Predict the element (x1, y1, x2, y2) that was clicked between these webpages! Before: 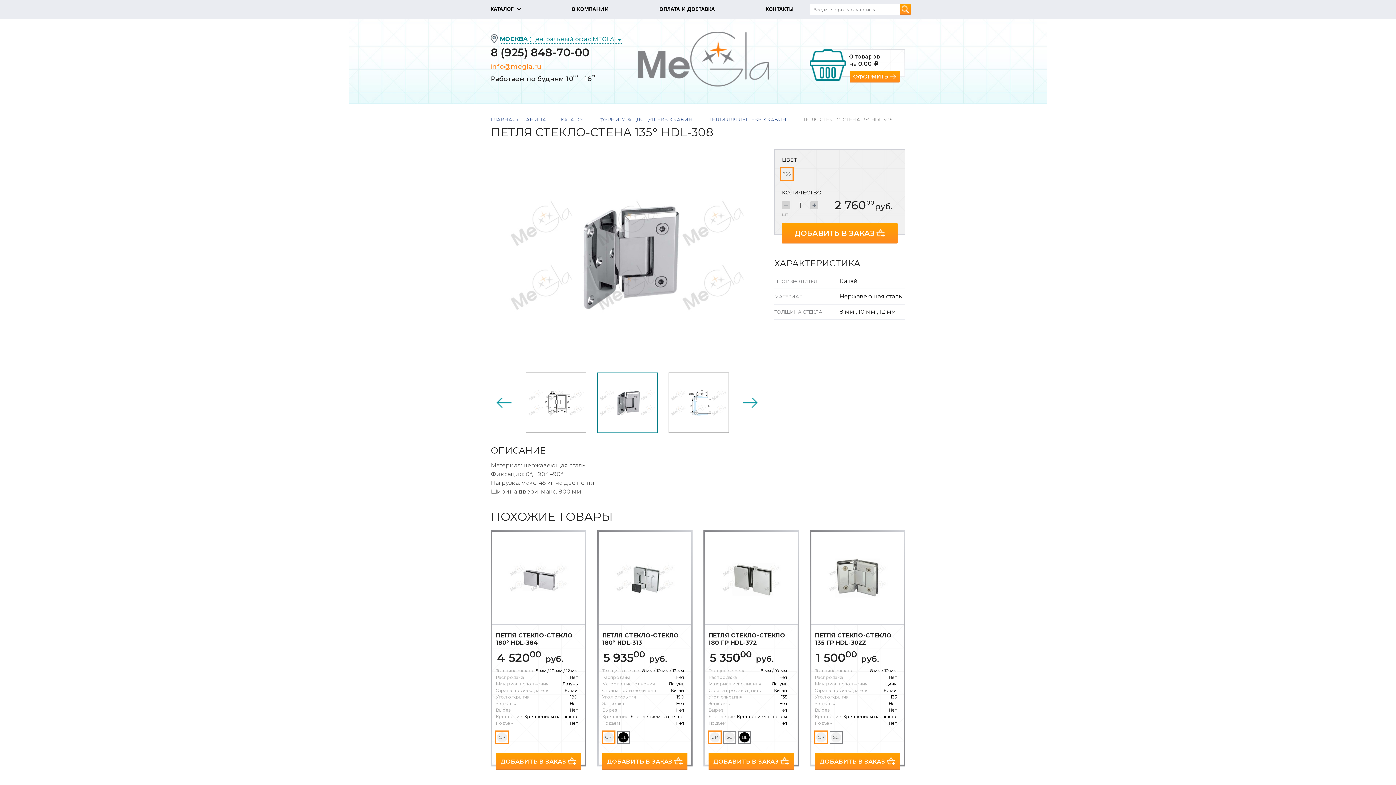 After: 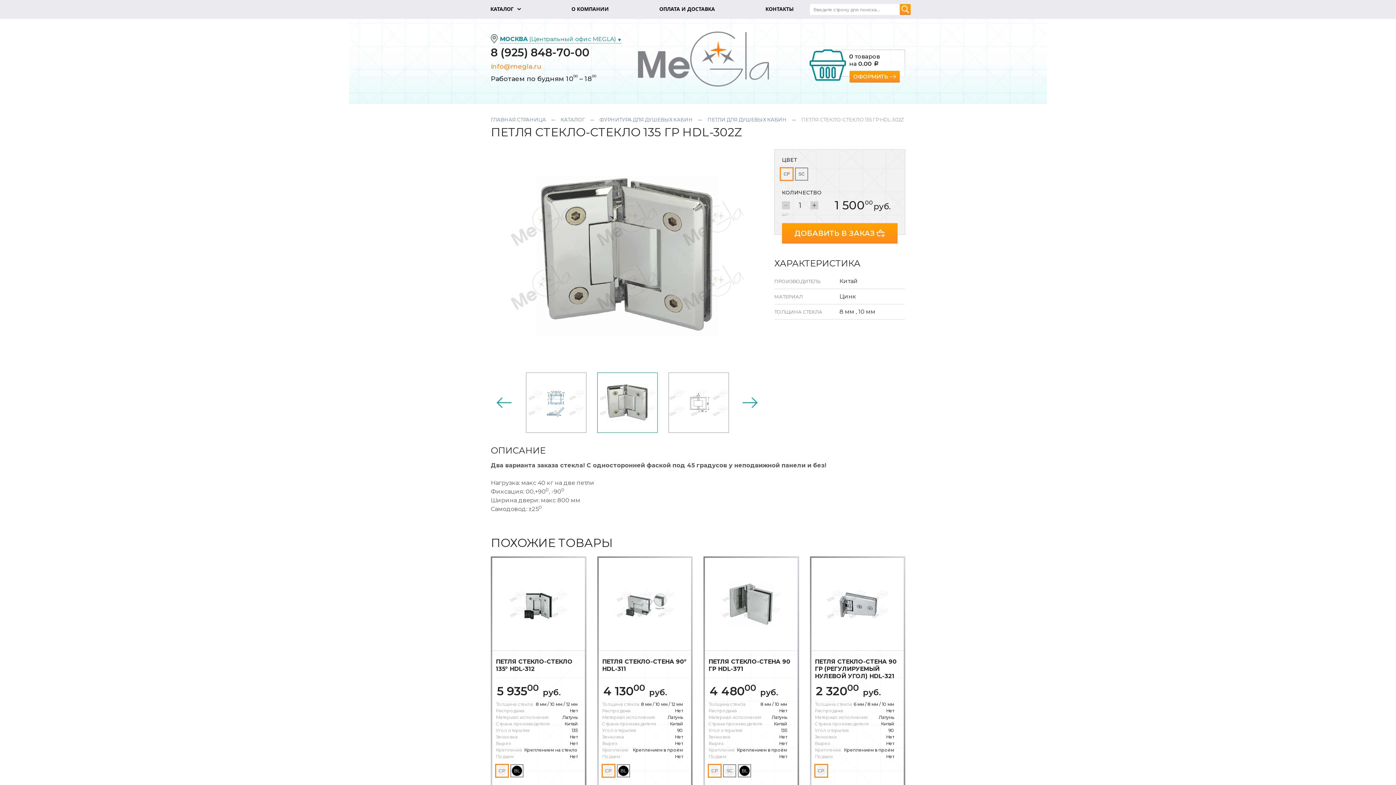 Action: label: ПОДРОБНЫЕ
ХАРАКТЕРИСТИКИ bbox: (811, 532, 904, 624)